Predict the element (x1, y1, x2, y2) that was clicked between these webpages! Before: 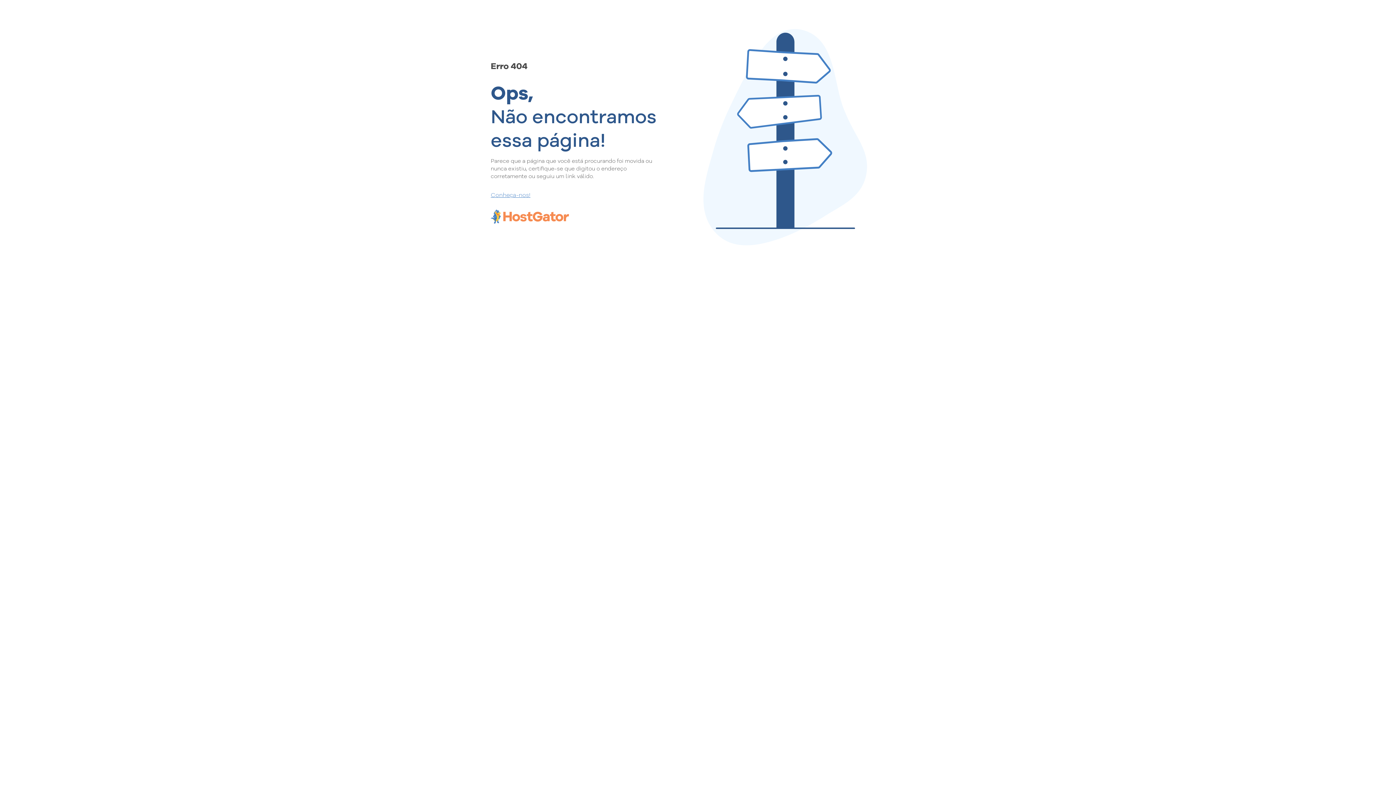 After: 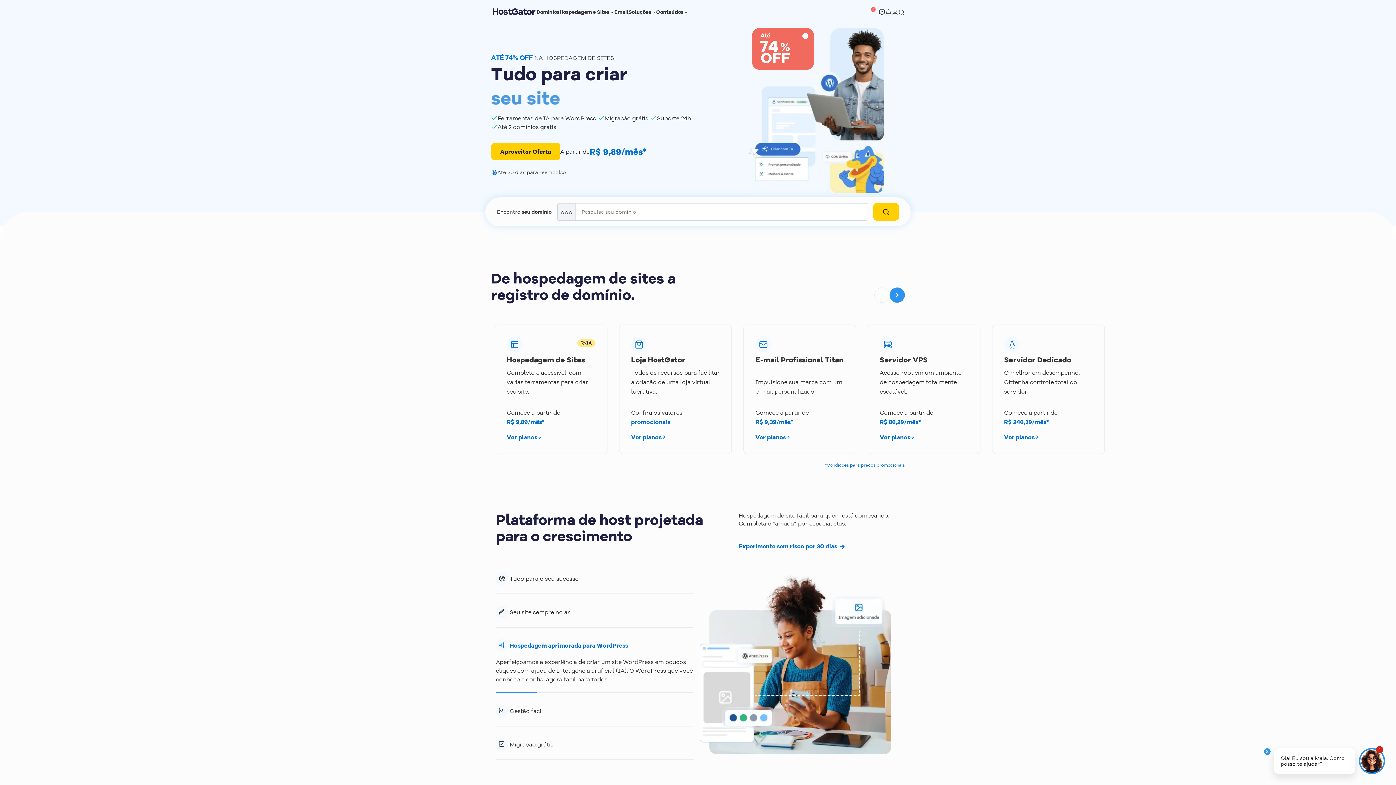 Action: label: Conheça-nos! bbox: (490, 190, 657, 198)